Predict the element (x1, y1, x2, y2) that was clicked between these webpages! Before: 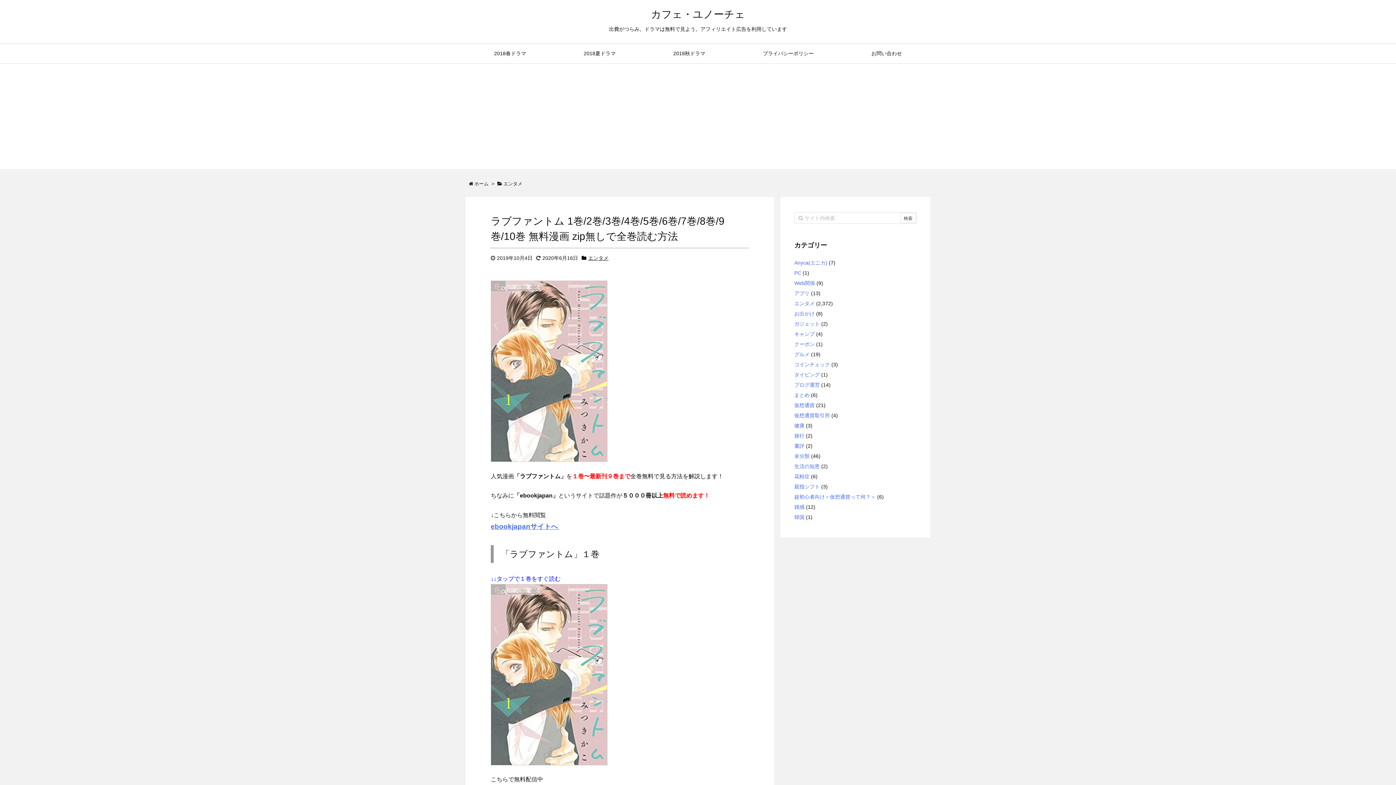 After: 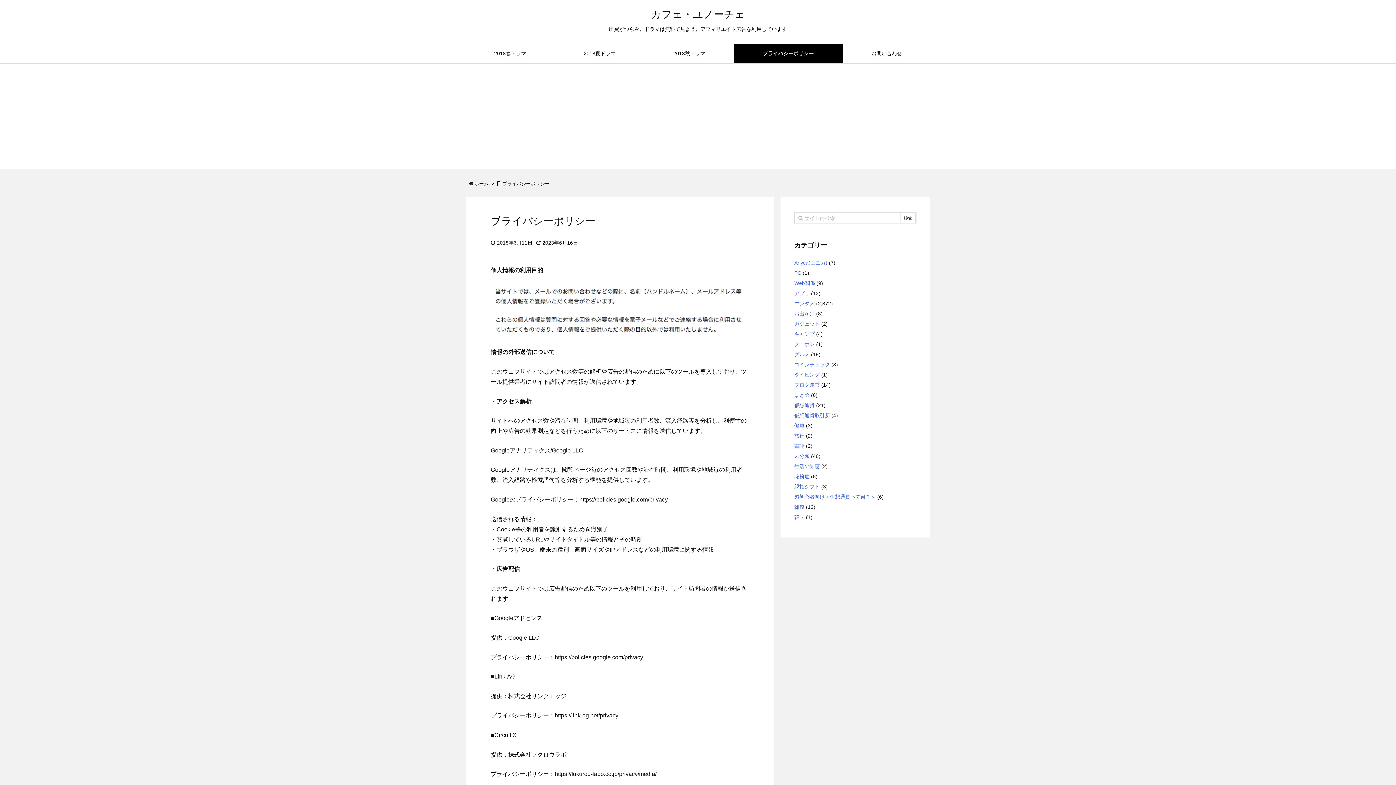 Action: label: プライバシーポリシー bbox: (734, 44, 842, 63)